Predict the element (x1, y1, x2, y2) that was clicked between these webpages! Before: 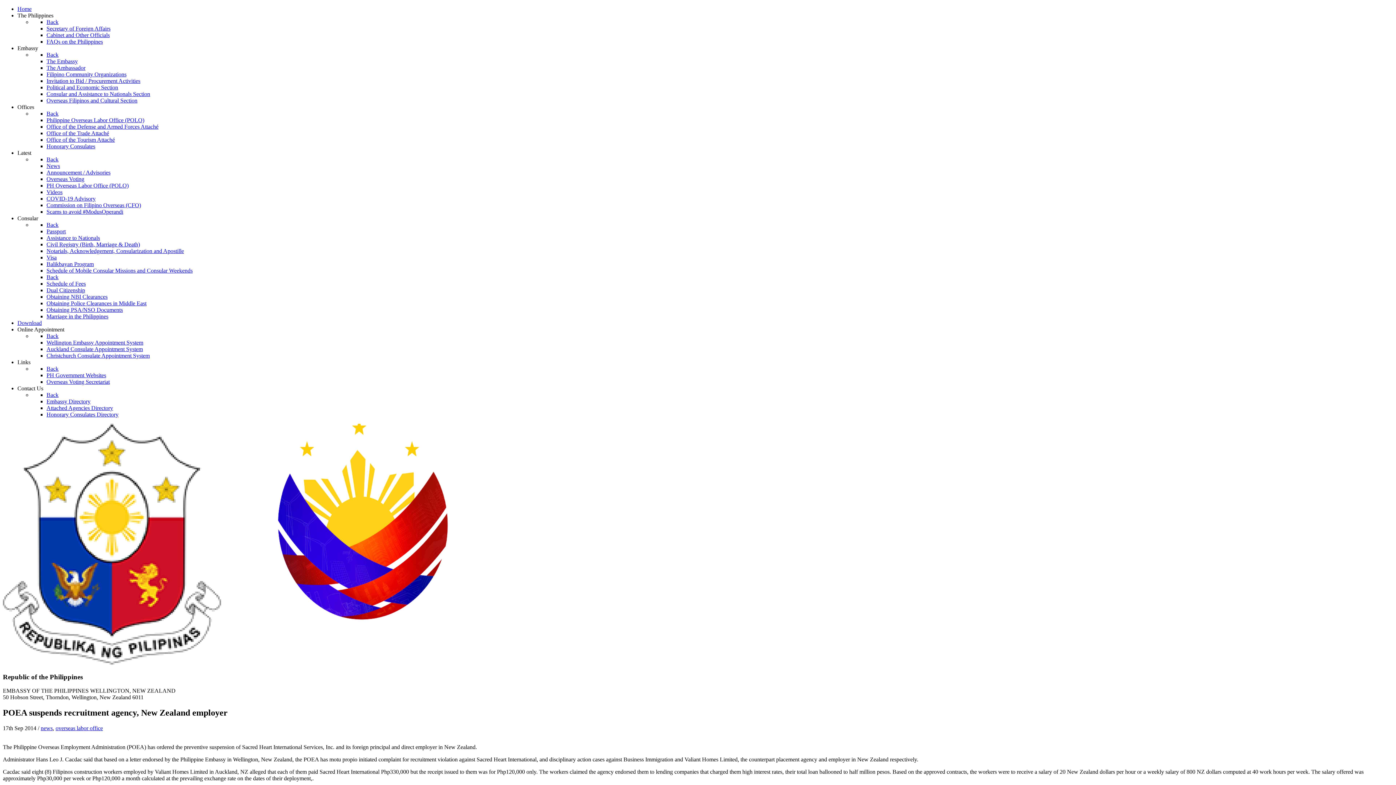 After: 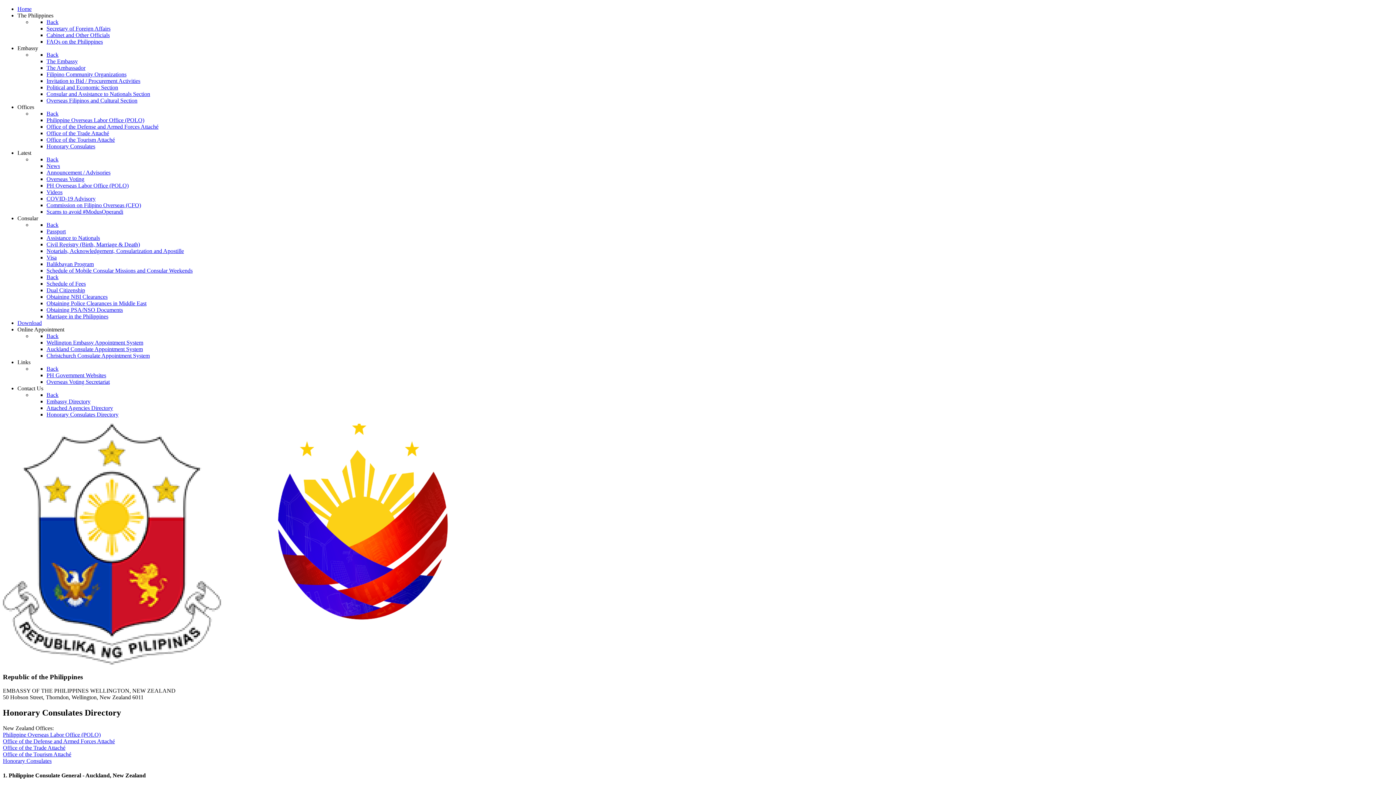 Action: bbox: (46, 411, 118, 417) label: Honorary Consulates Directory